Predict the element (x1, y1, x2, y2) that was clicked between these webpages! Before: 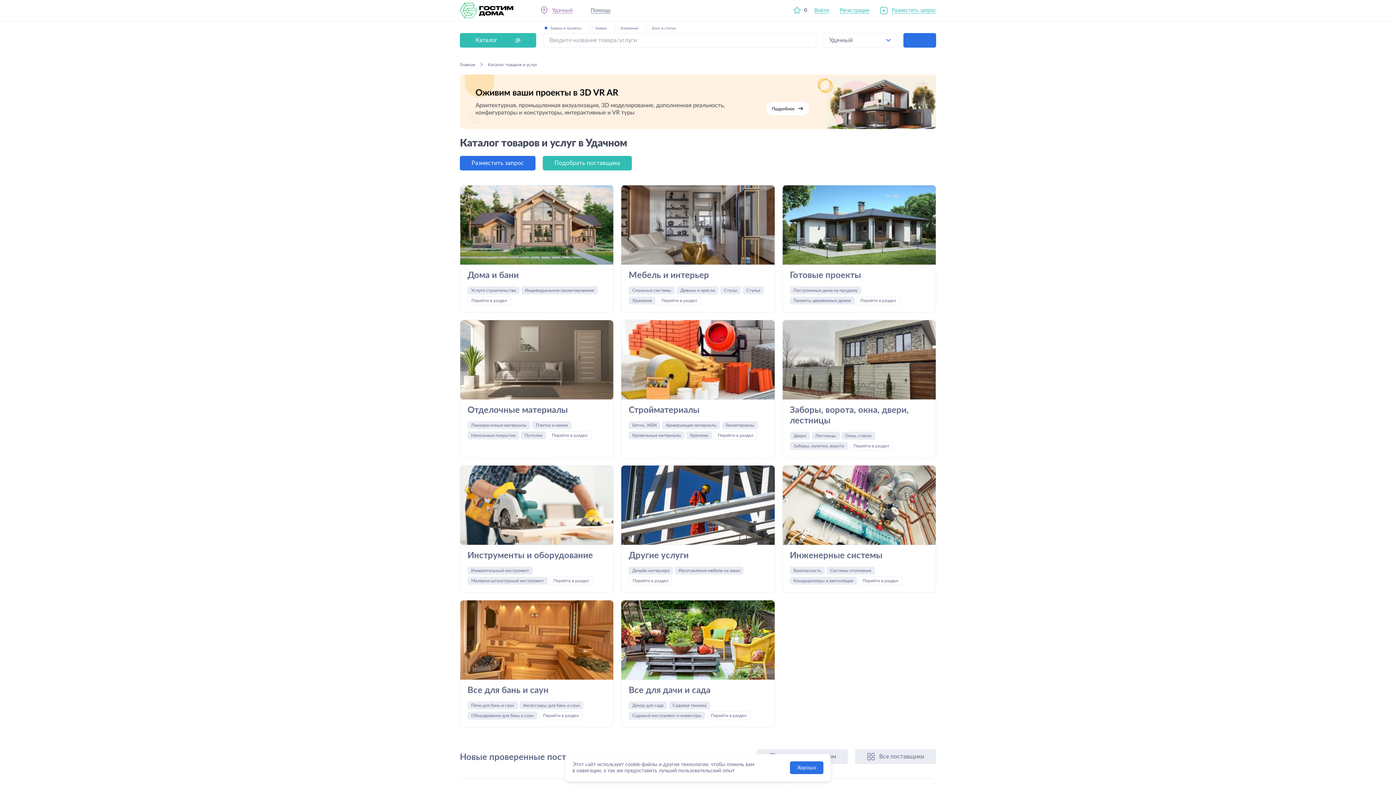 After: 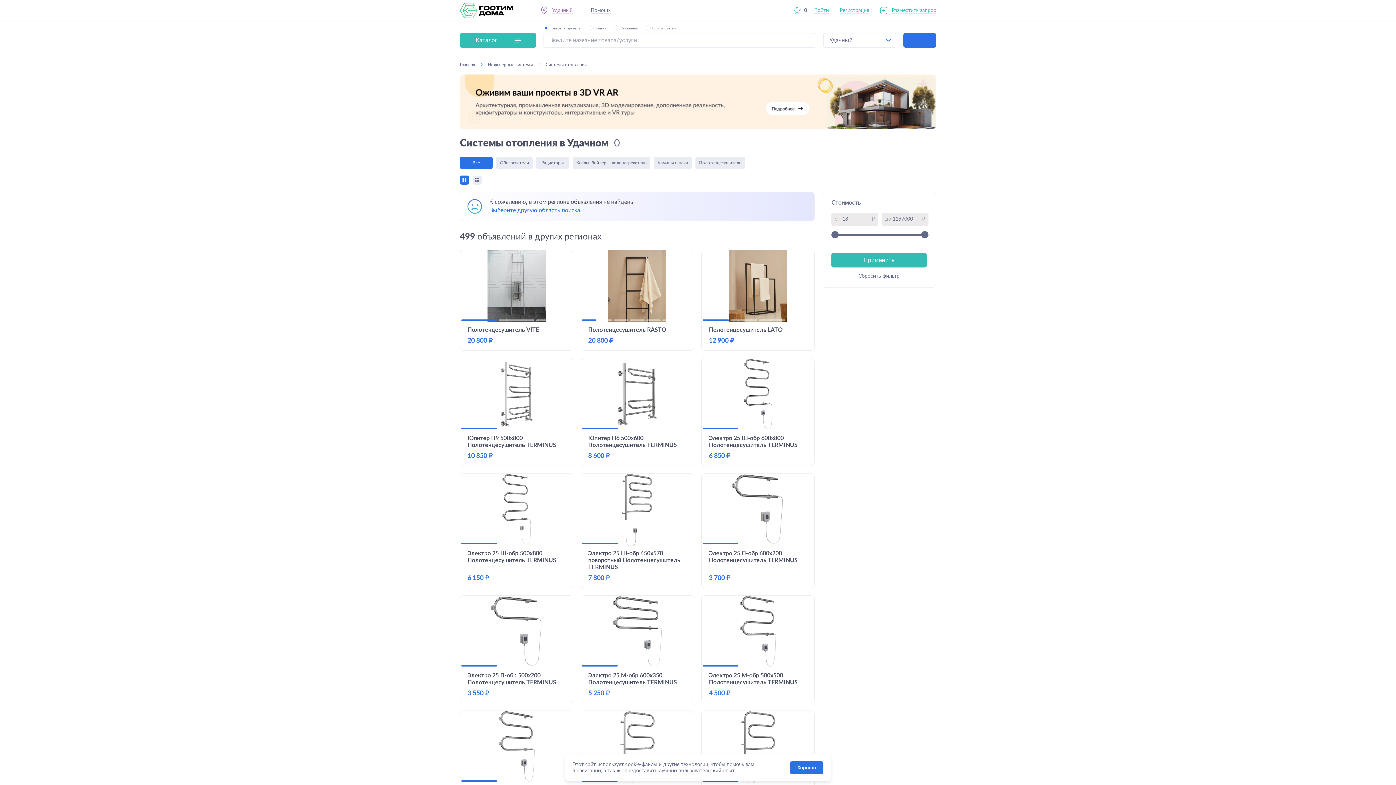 Action: bbox: (826, 566, 875, 574) label: Системы отопления